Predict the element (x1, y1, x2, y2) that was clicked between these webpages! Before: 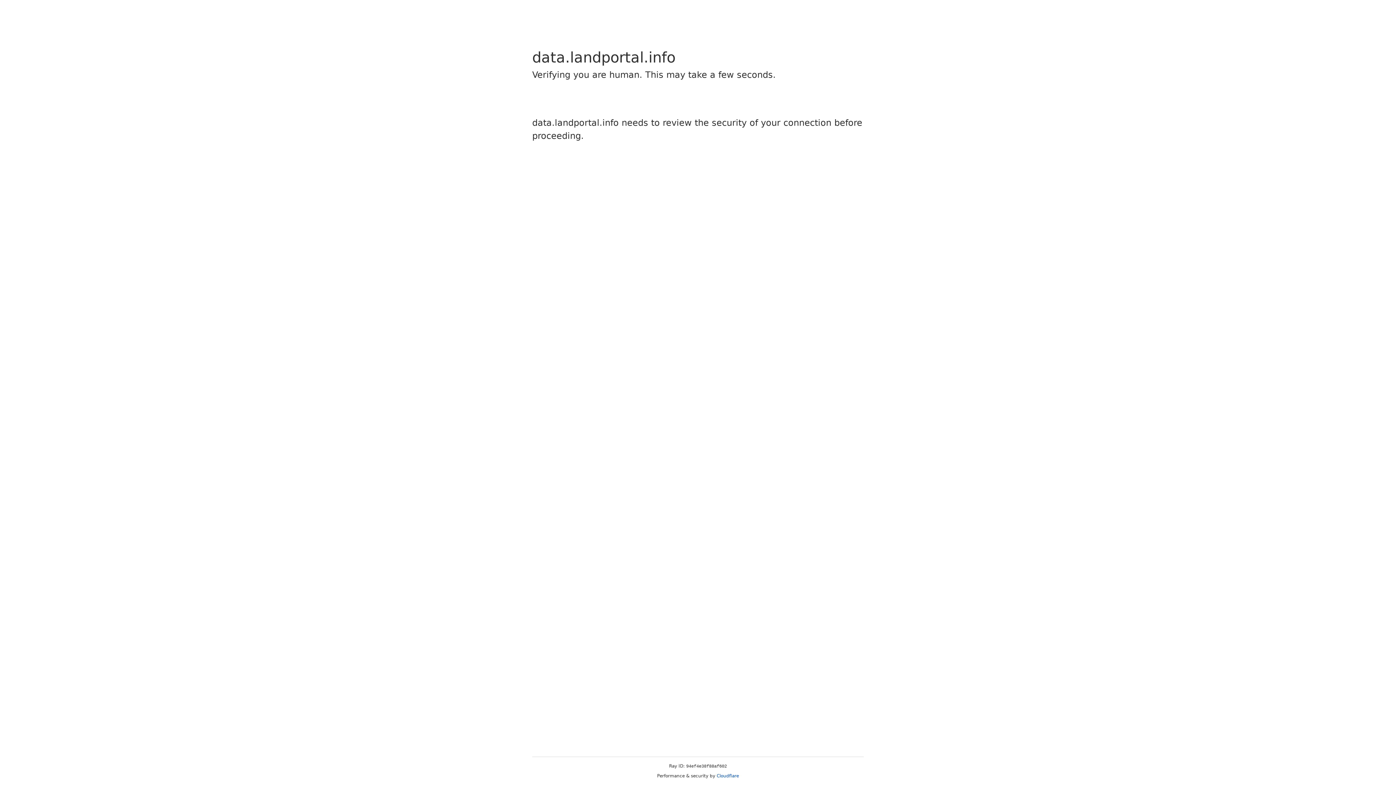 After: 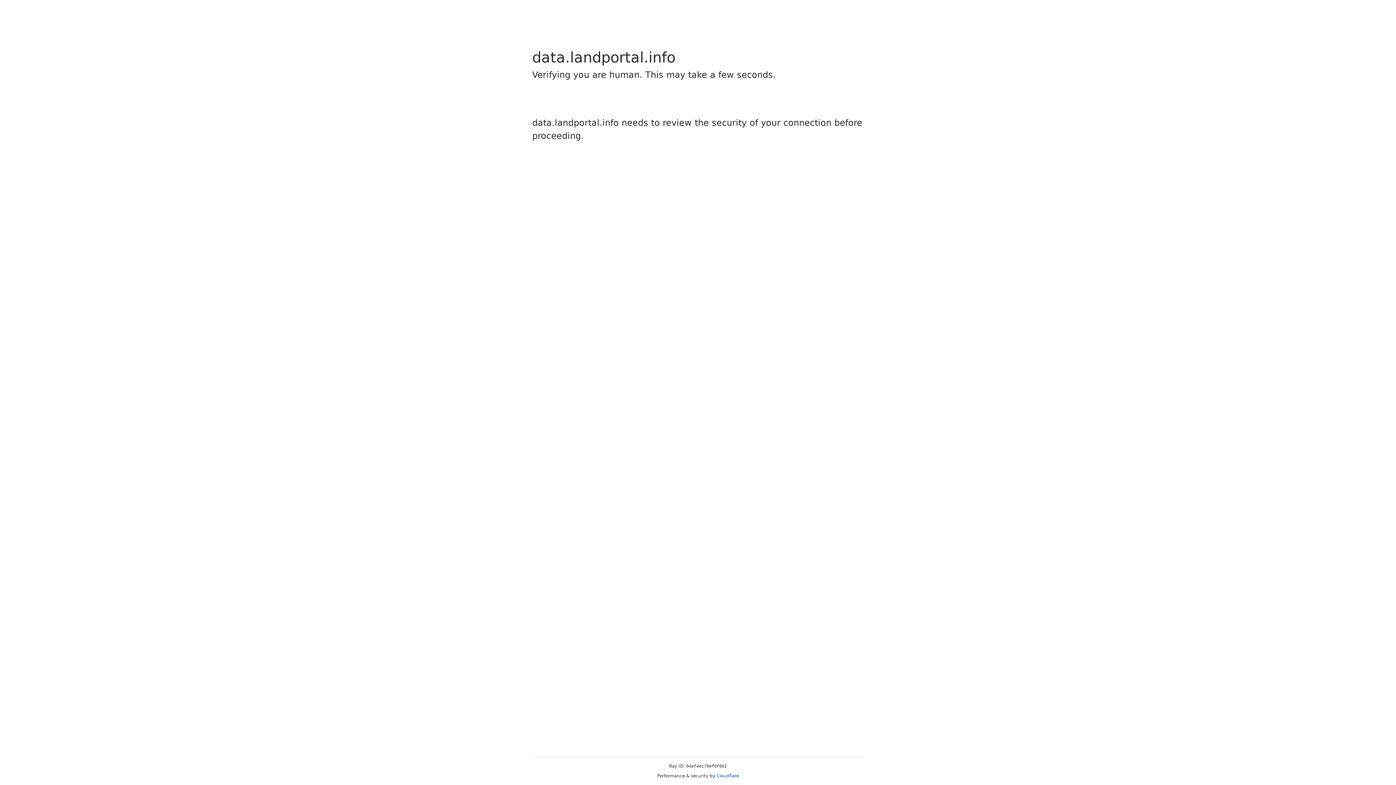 Action: bbox: (716, 773, 739, 778) label: Cloudflare